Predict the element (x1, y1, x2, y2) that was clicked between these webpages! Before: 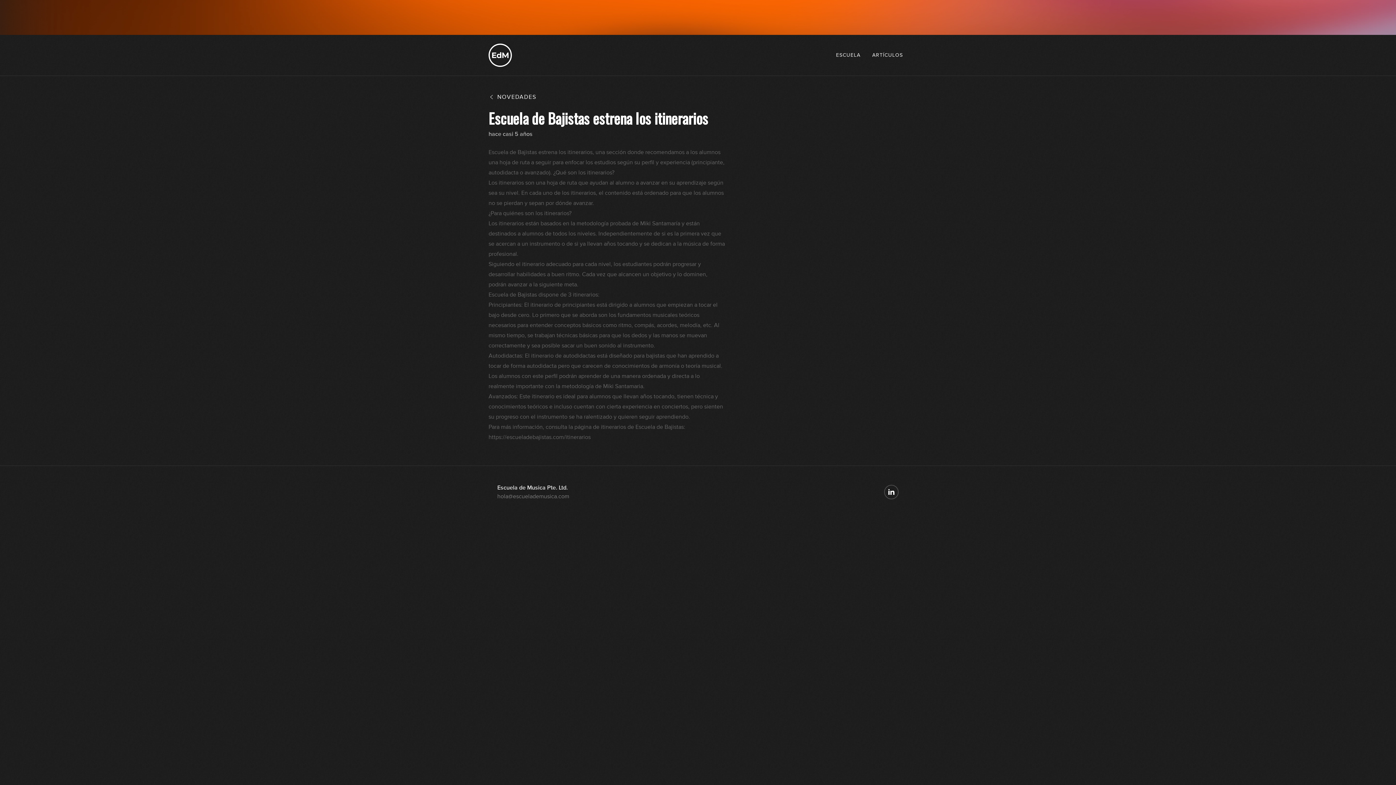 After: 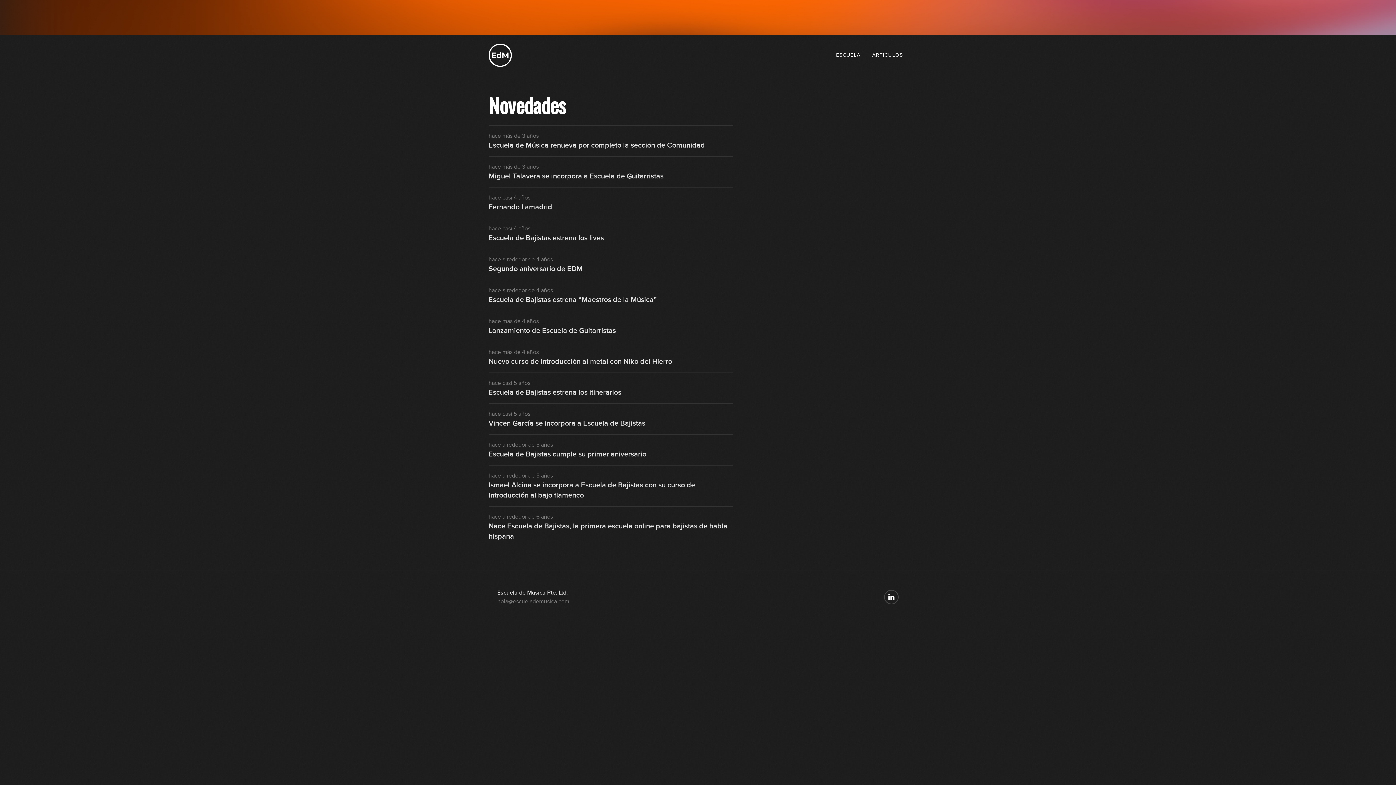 Action: bbox: (488, 93, 733, 100) label: NOVEDADES